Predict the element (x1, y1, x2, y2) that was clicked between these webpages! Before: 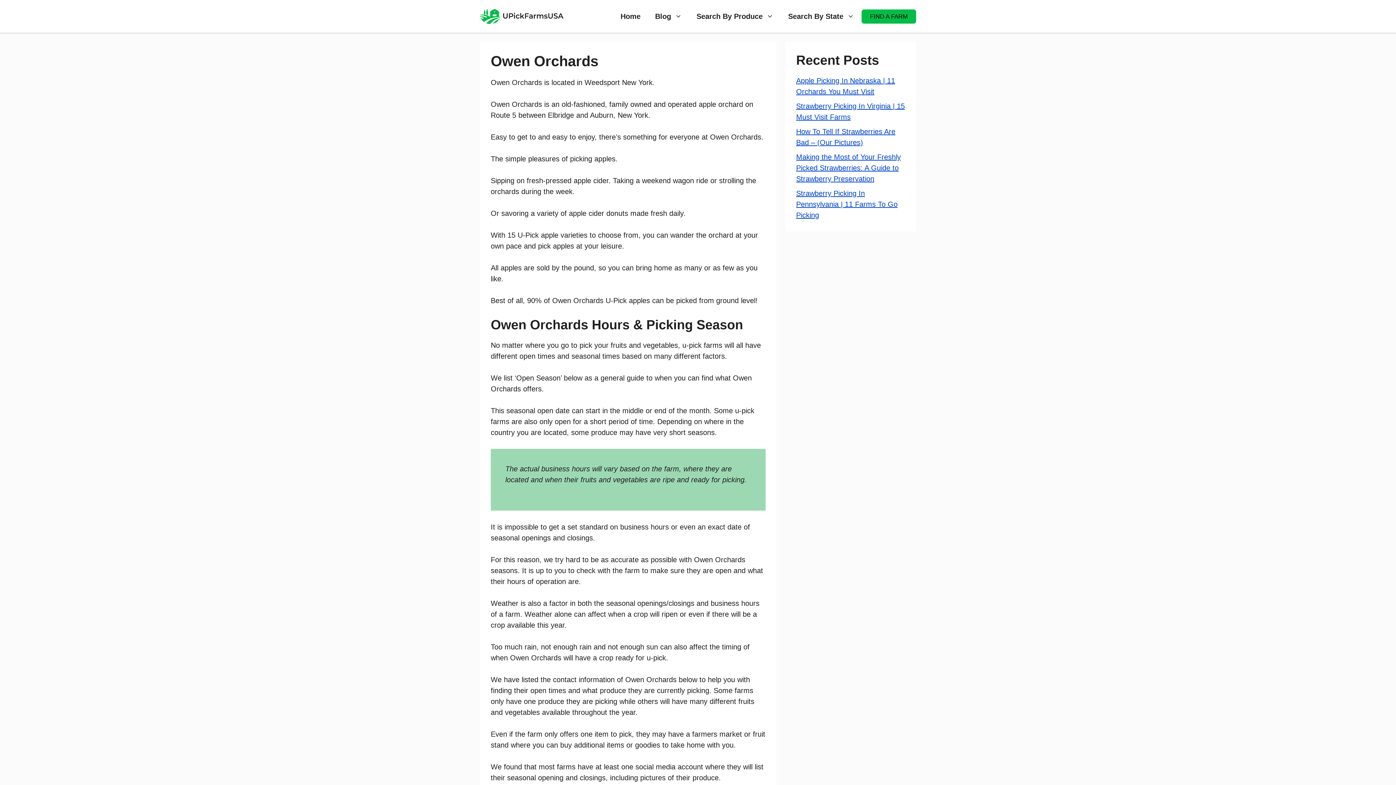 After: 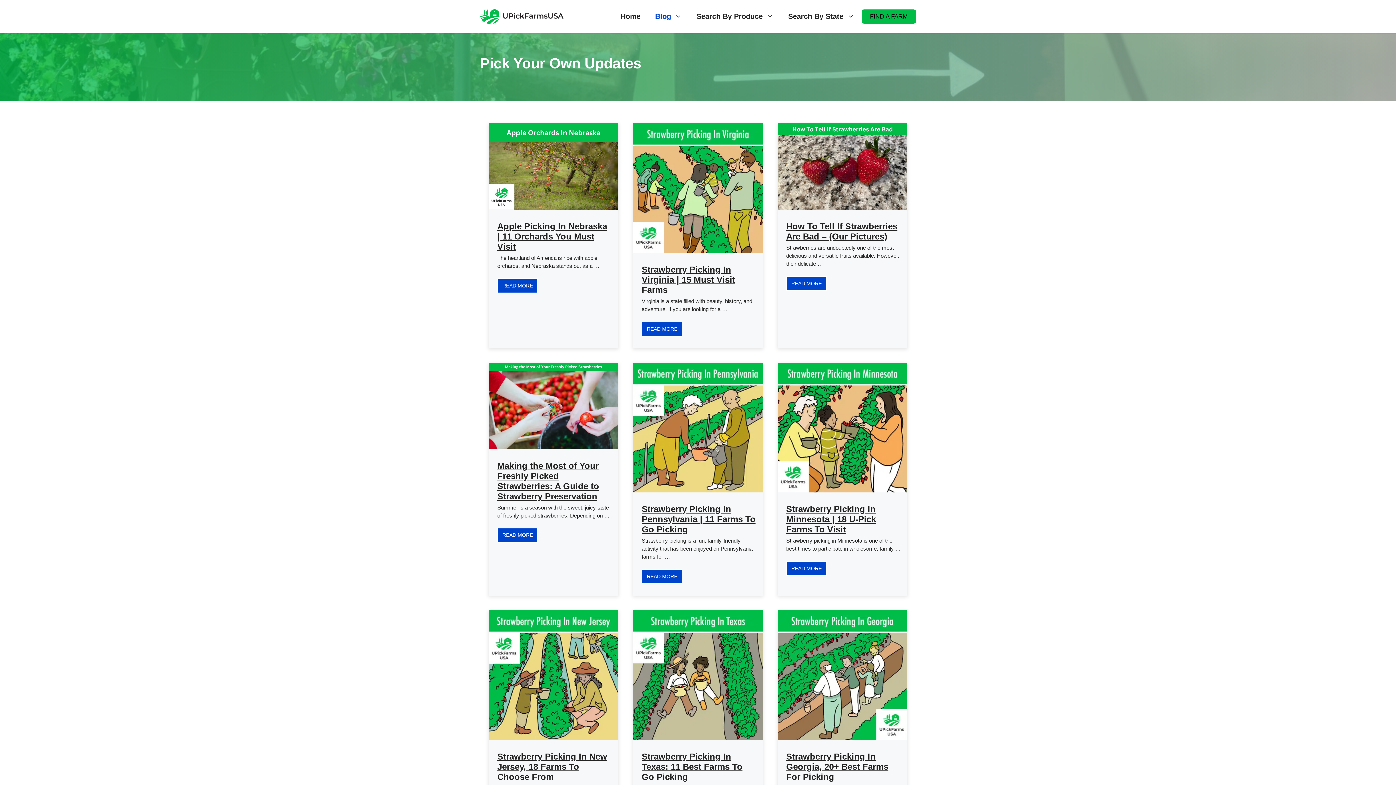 Action: label: Blog bbox: (648, 5, 689, 27)